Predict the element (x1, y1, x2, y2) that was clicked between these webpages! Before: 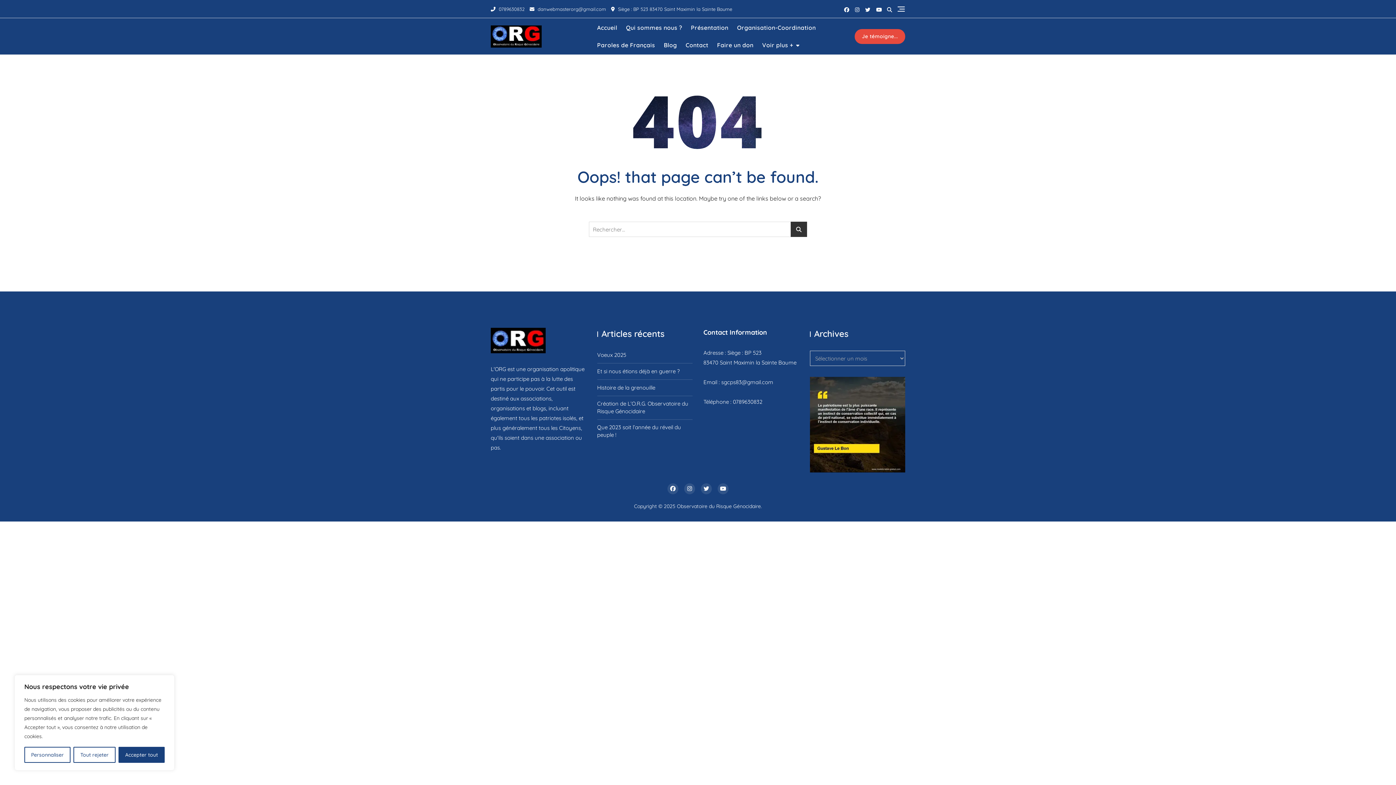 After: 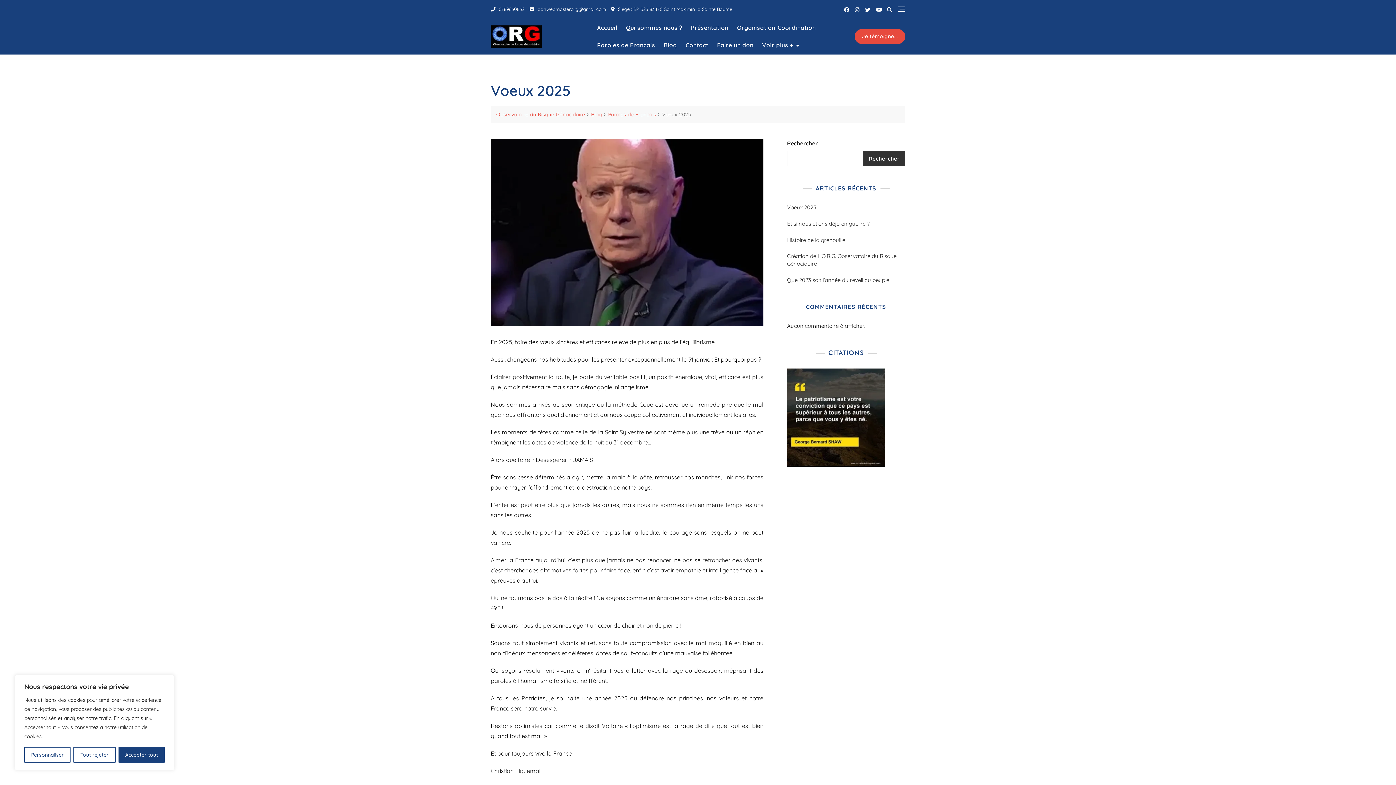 Action: label: Voeux 2025 bbox: (597, 351, 626, 359)